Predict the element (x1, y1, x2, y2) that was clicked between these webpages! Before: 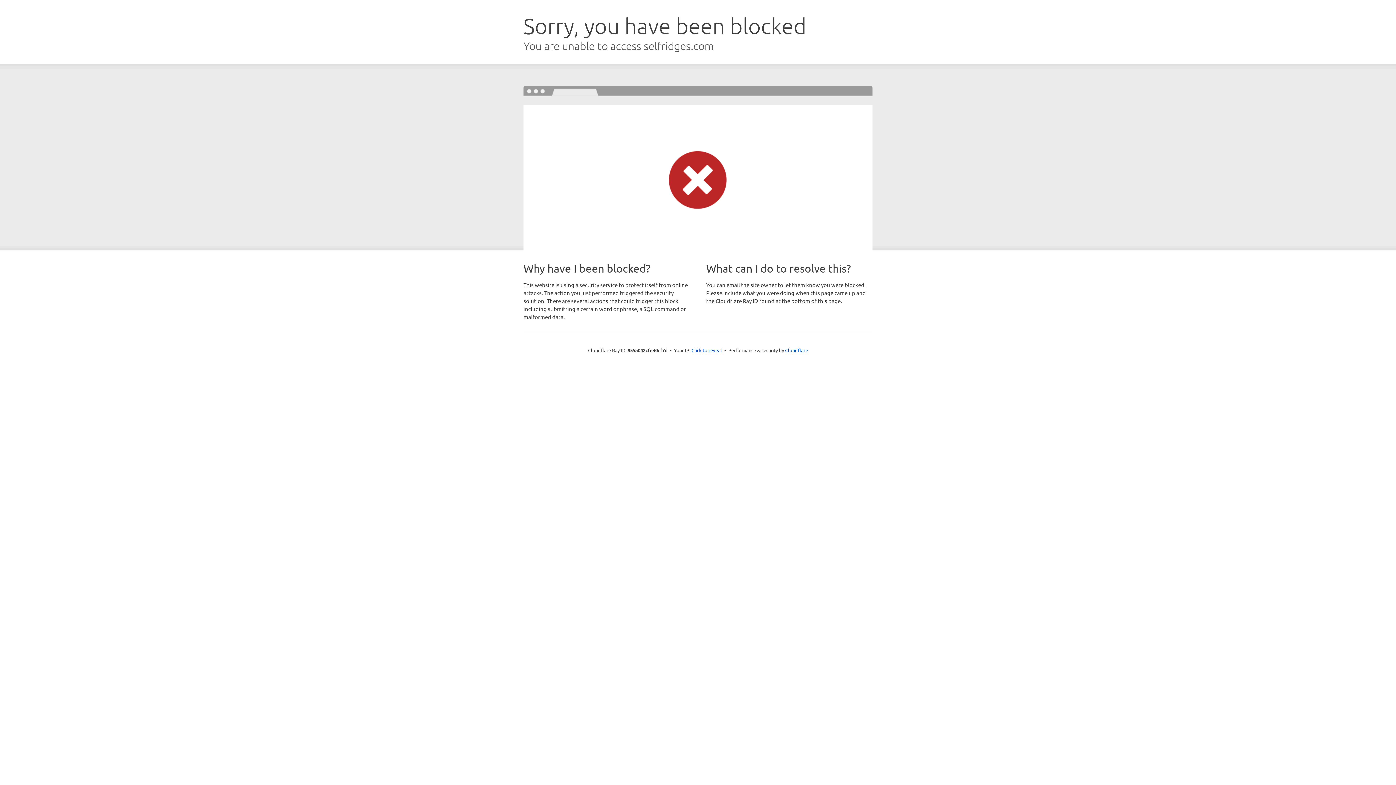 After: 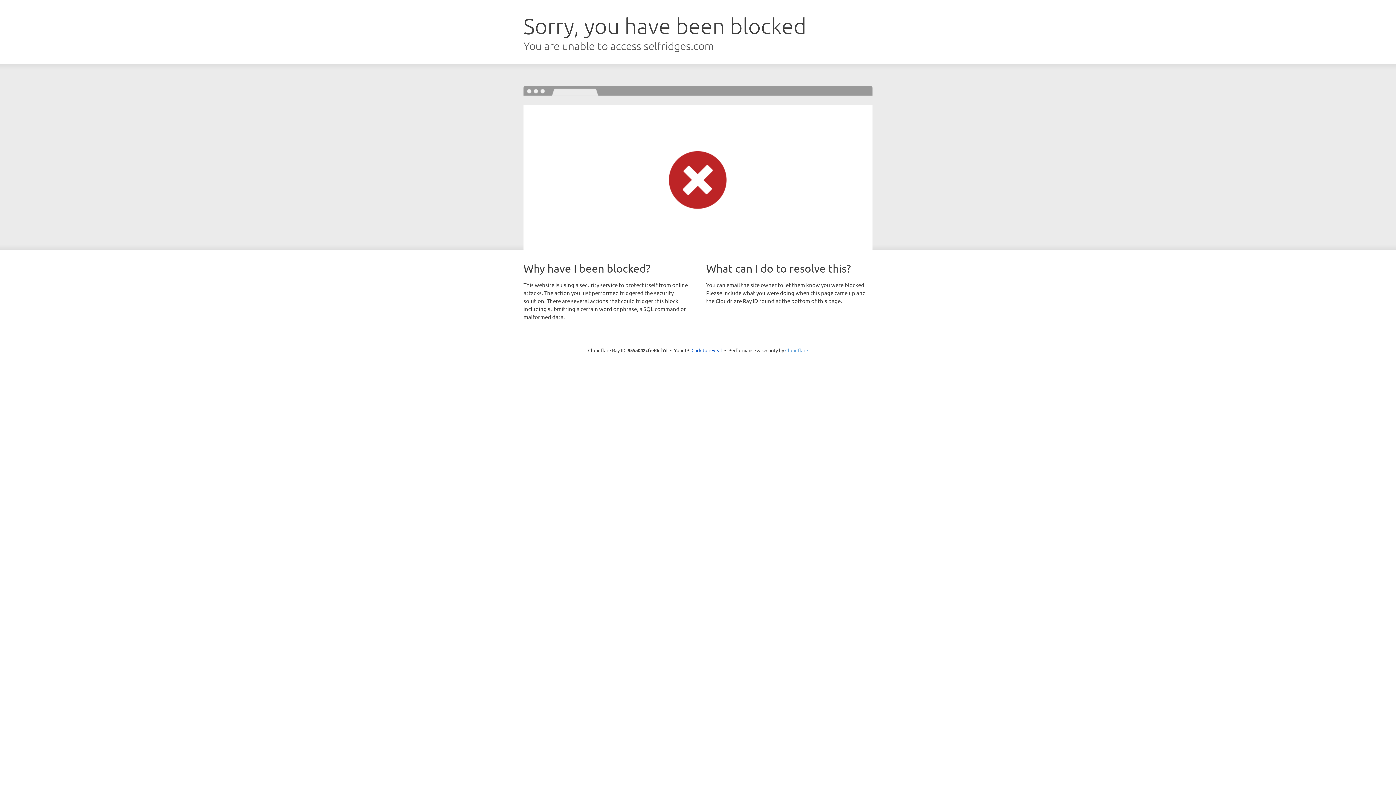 Action: label: Cloudflare bbox: (785, 347, 808, 353)